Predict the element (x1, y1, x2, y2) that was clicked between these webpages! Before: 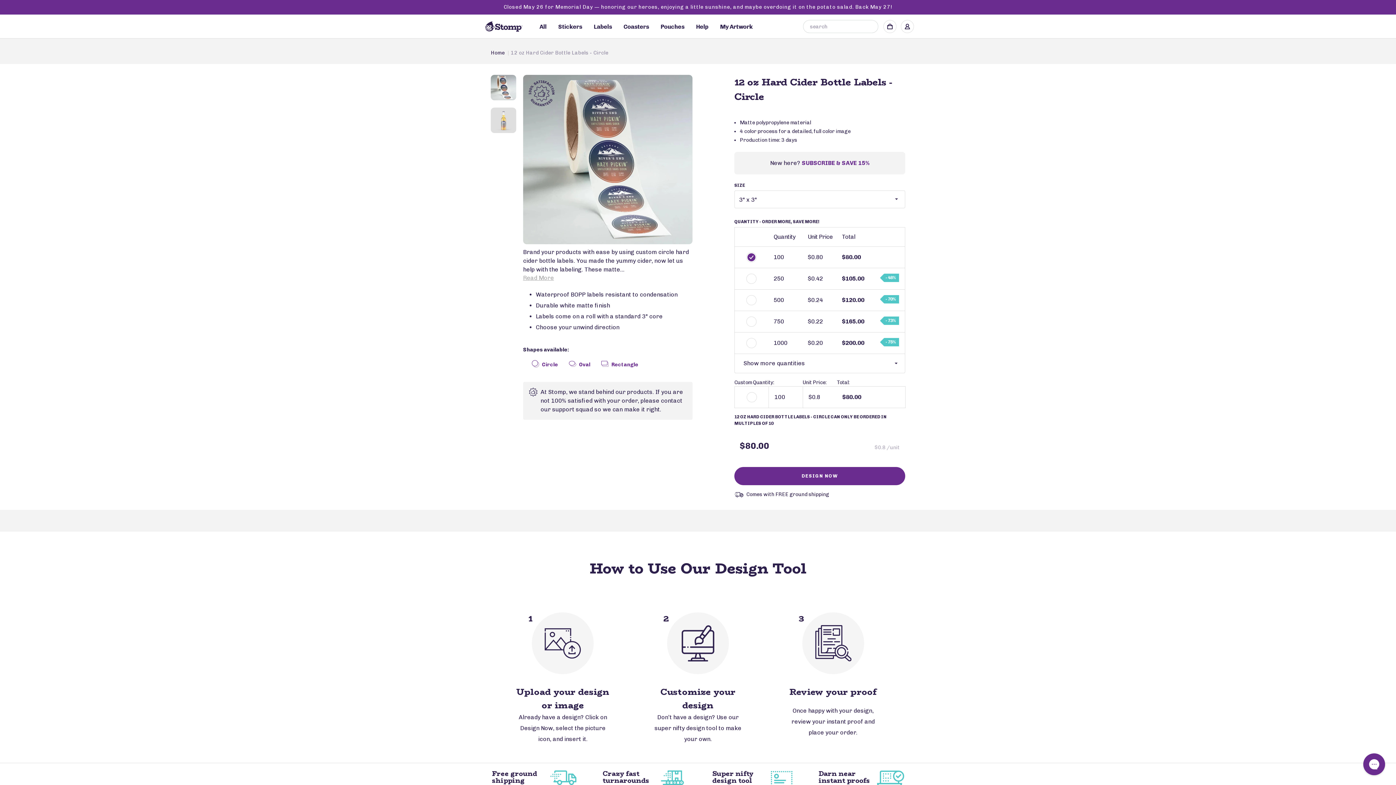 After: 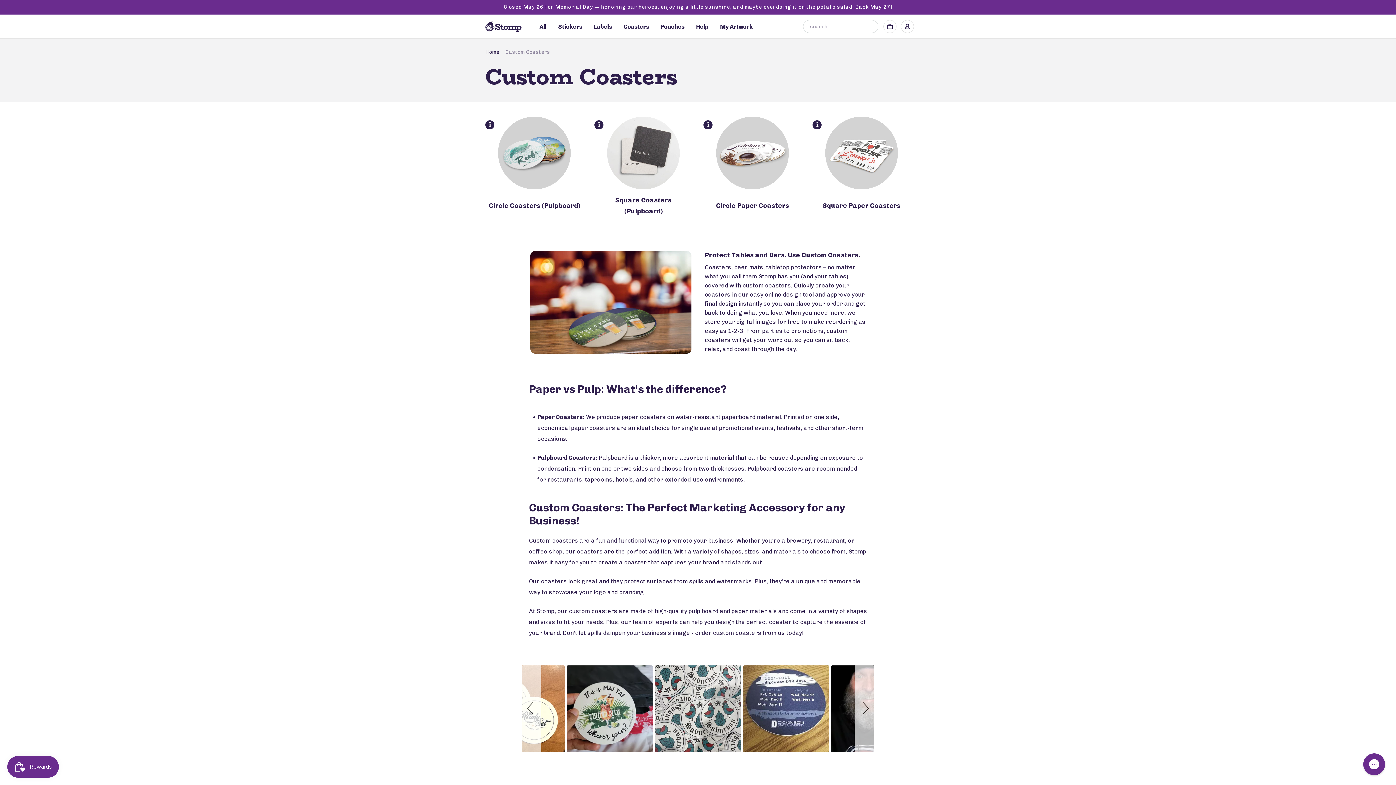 Action: label: Coasters bbox: (623, 16, 649, 37)